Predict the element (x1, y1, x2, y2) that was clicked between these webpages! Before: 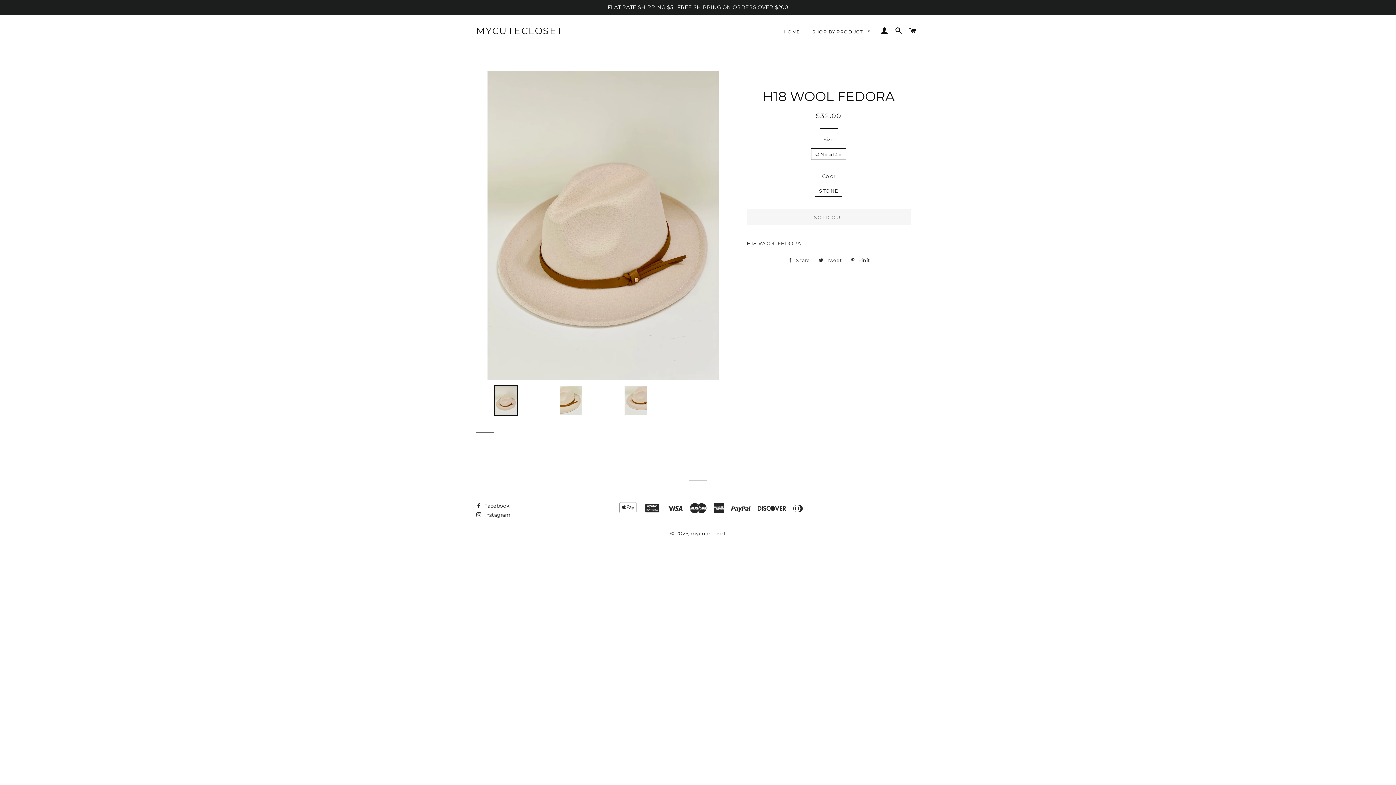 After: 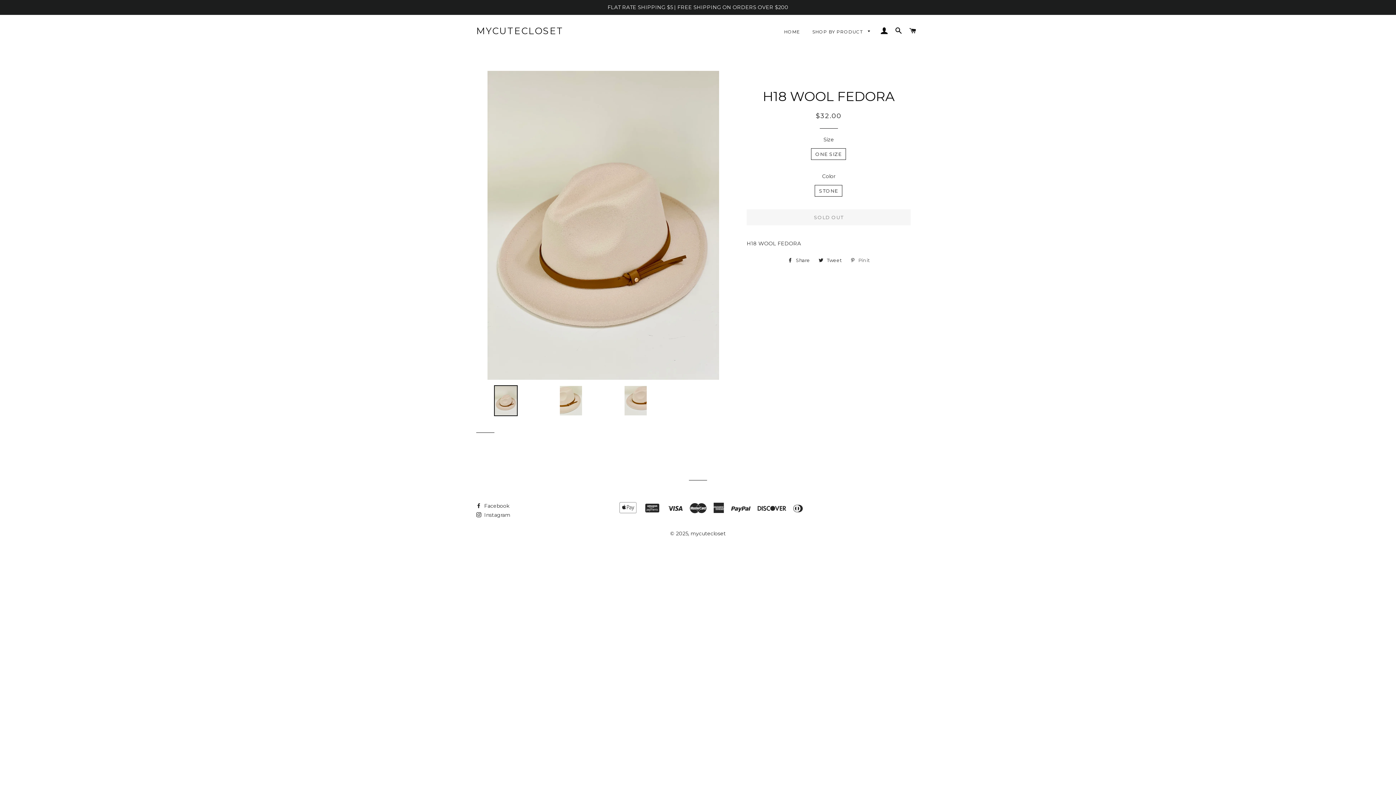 Action: bbox: (846, 254, 873, 265) label:  Pin it
Pin on Pinterest